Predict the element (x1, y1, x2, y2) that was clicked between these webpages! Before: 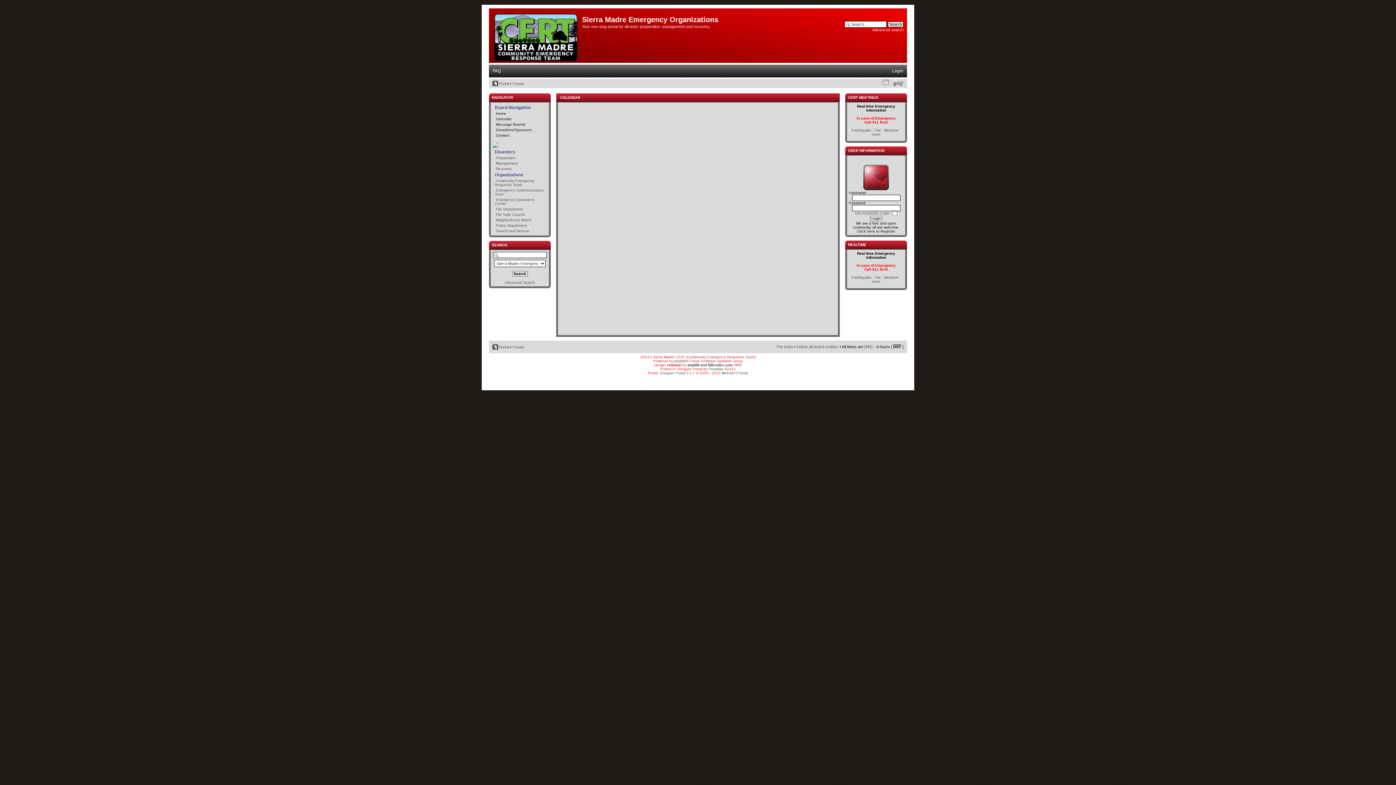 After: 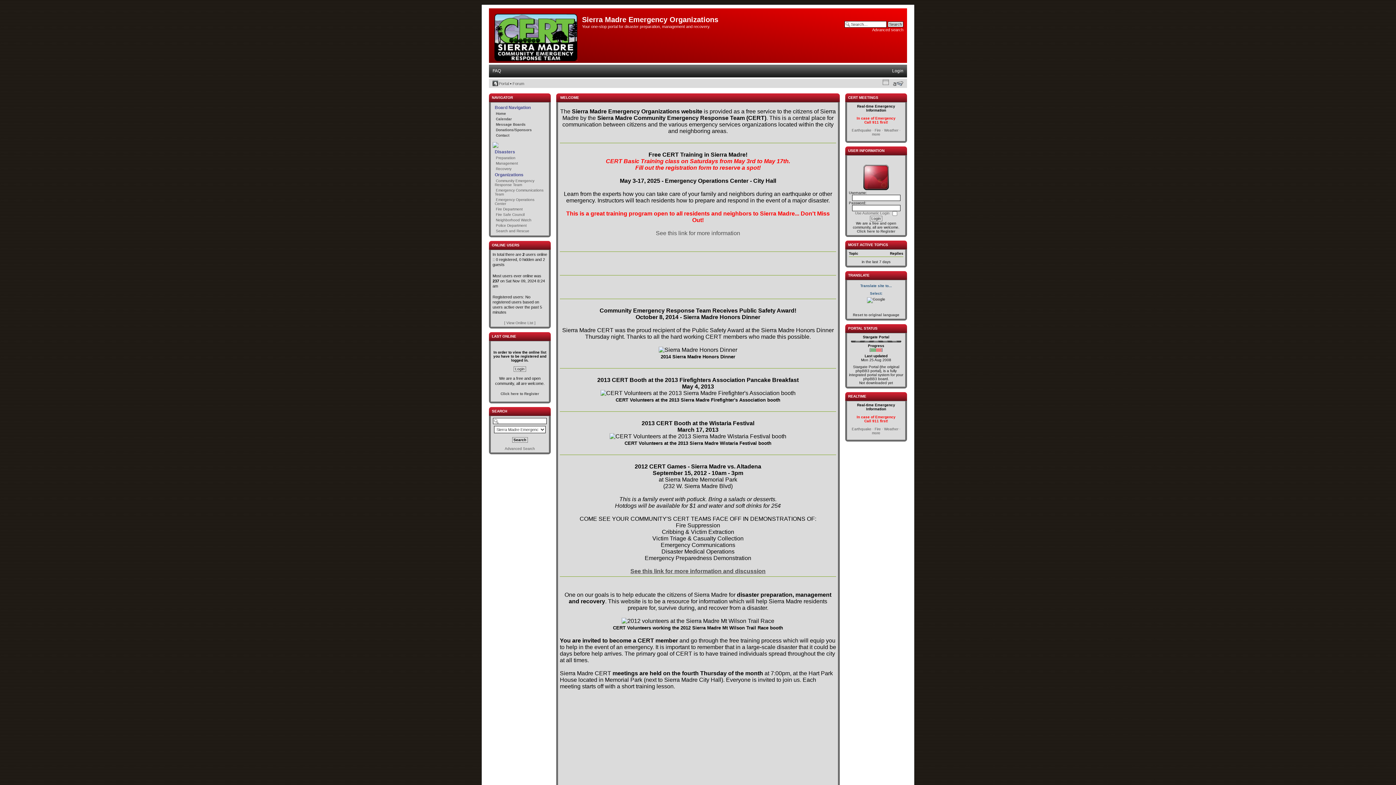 Action: bbox: (498, 345, 509, 349) label: Portal